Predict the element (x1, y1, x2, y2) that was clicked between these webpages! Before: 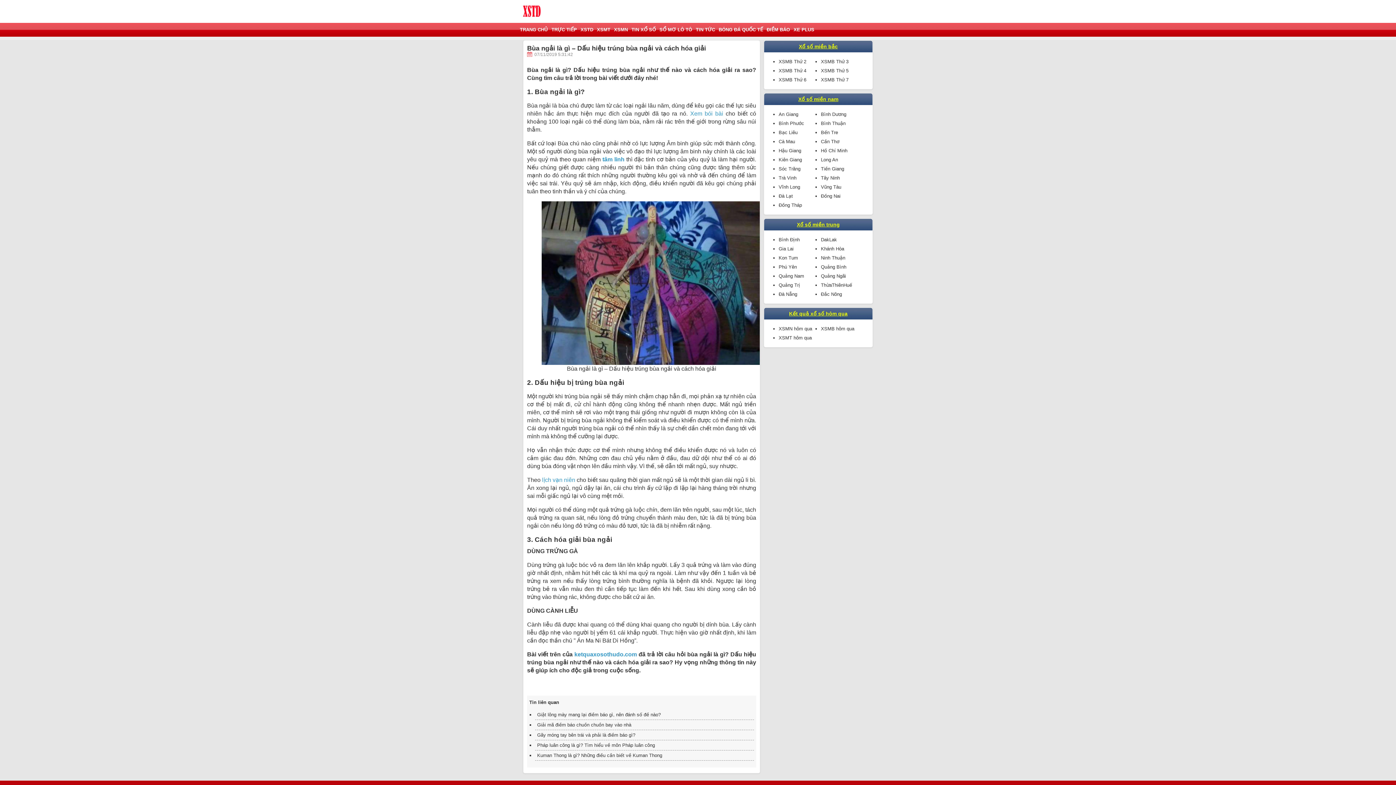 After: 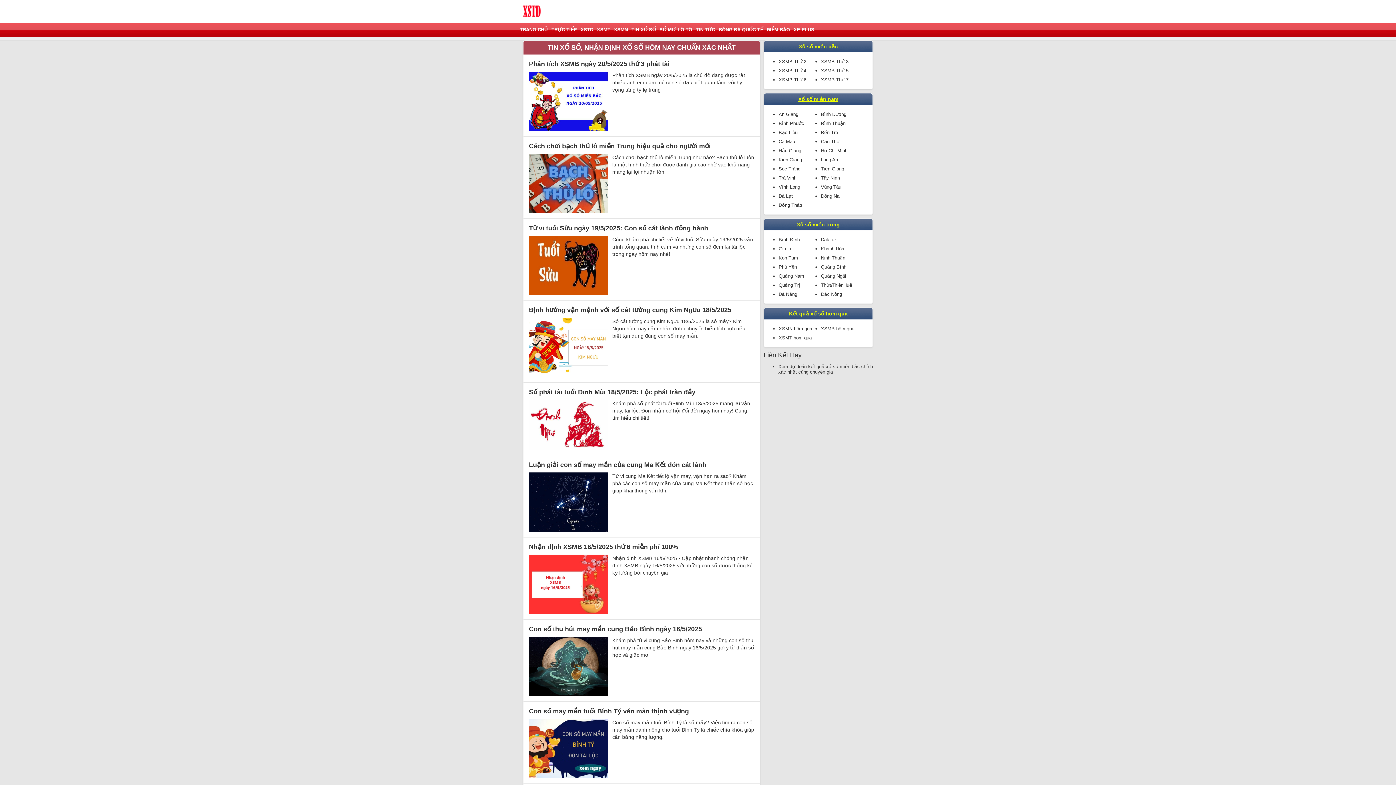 Action: label: TIN XỔ SỐ bbox: (628, 22, 656, 36)